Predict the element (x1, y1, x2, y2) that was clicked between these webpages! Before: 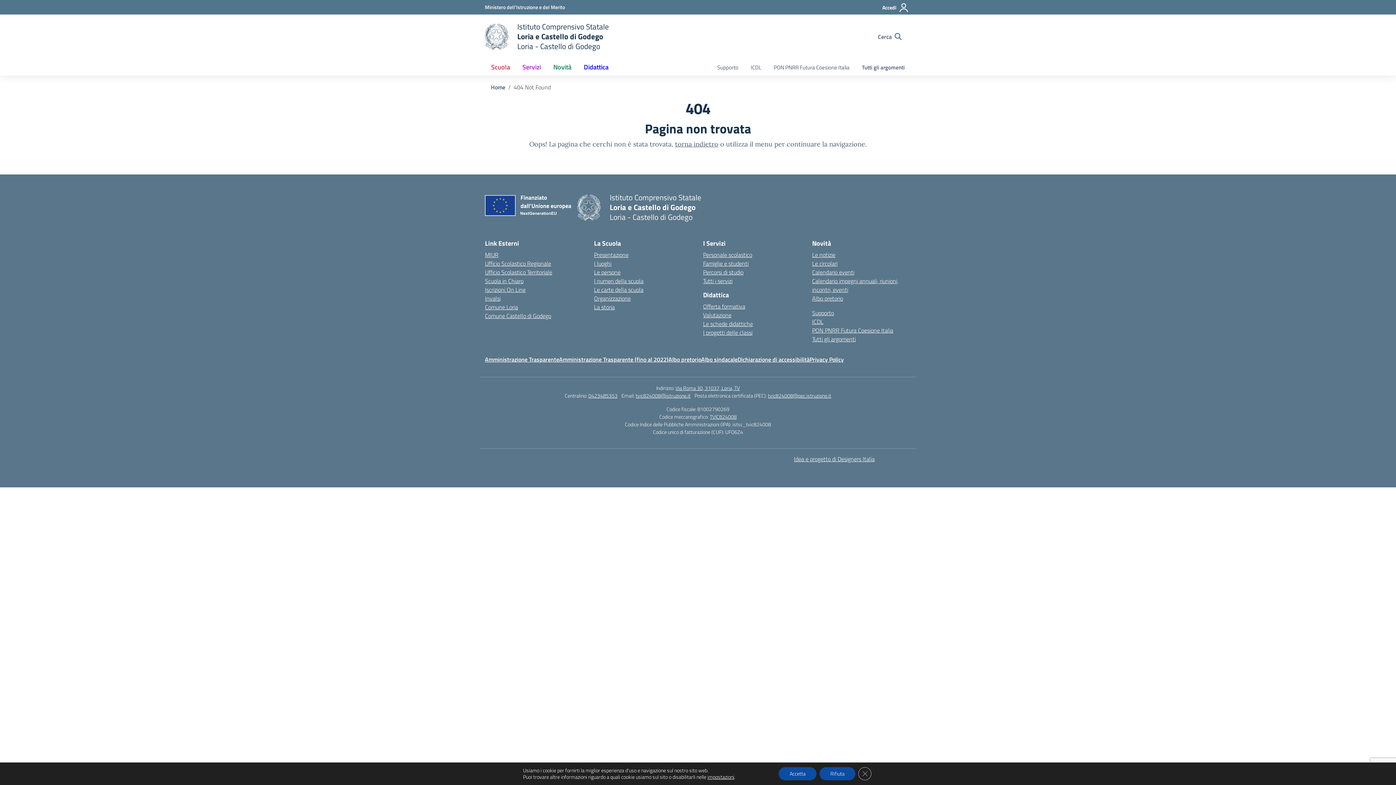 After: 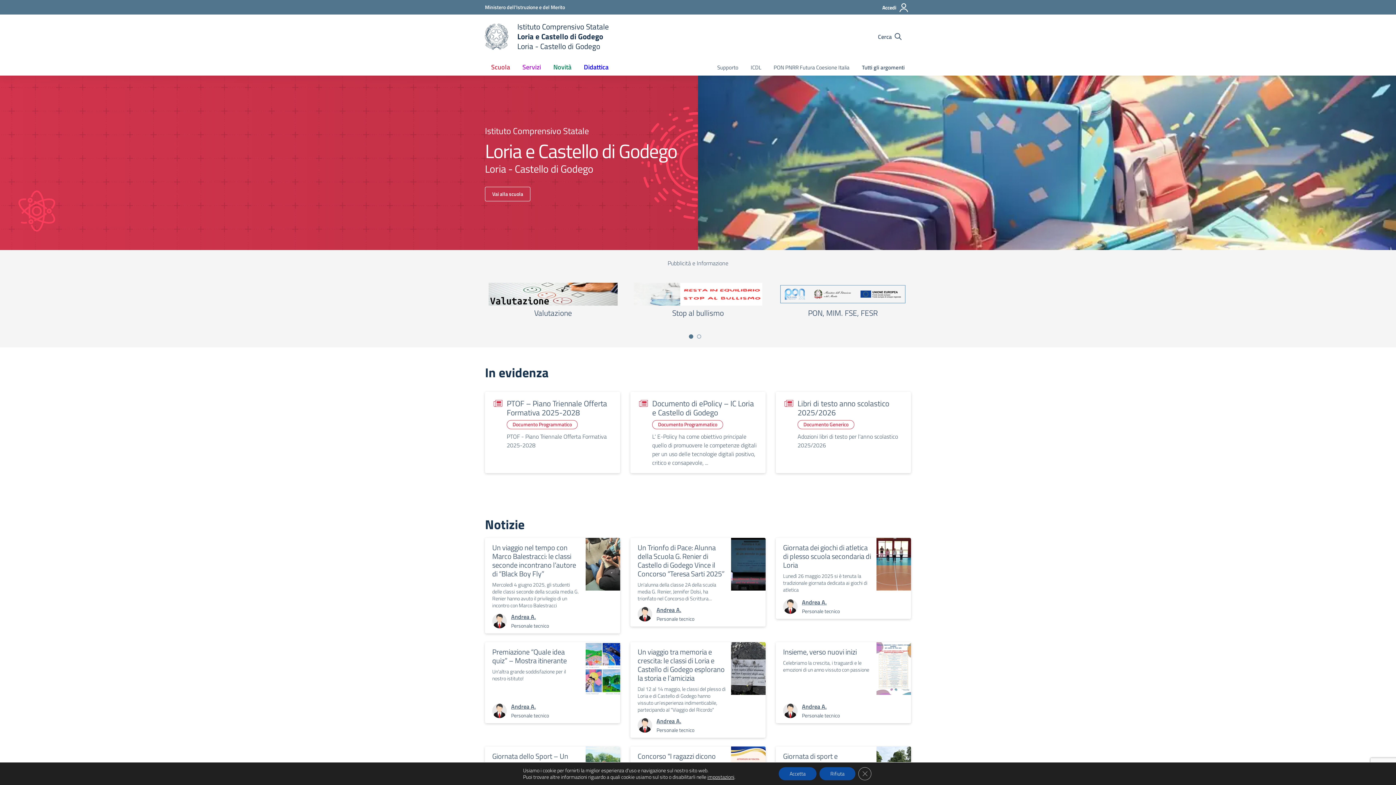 Action: label: Istituto Comprensivo Statale
Loria e Castello di Godego
Loria - Castello di Godego
— Visita la pagina iniziale della scuola bbox: (577, 192, 701, 222)